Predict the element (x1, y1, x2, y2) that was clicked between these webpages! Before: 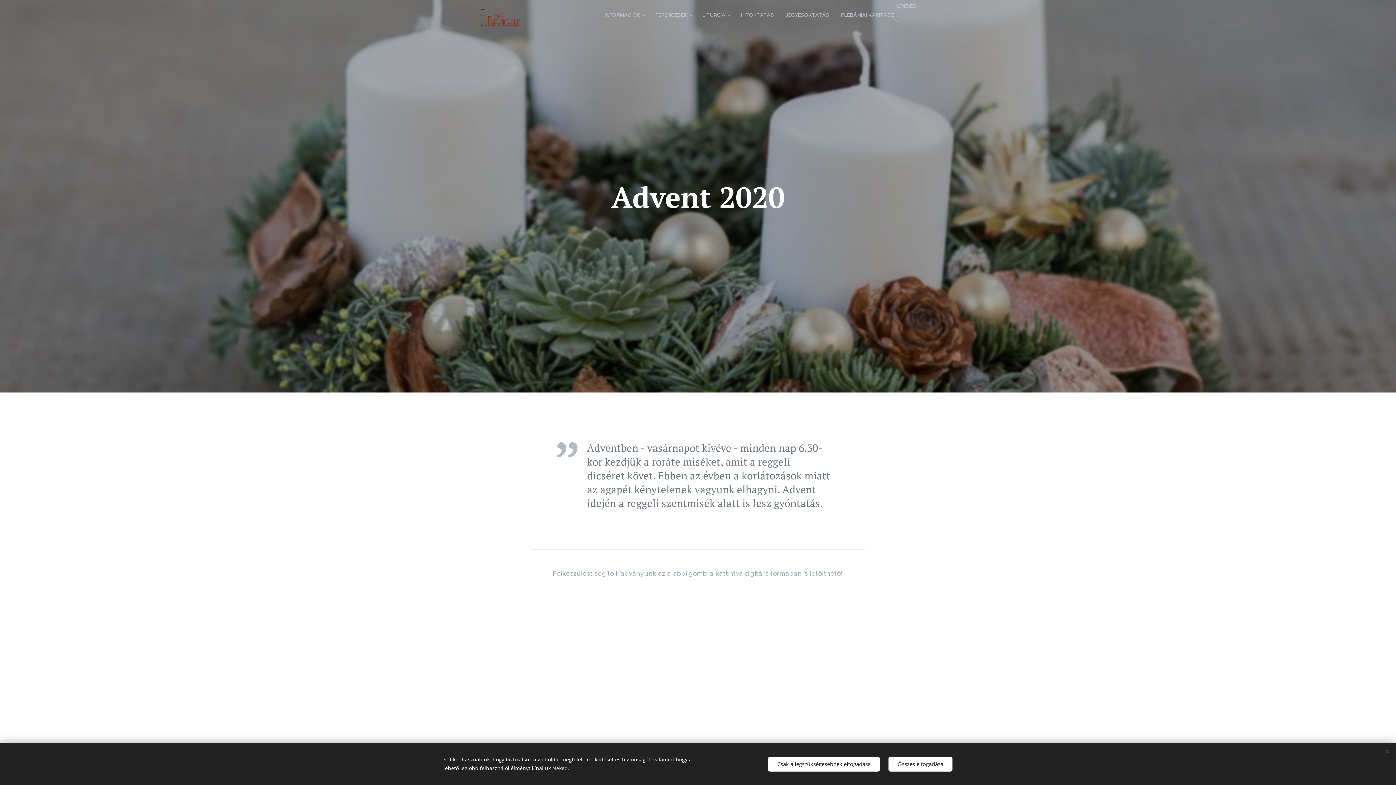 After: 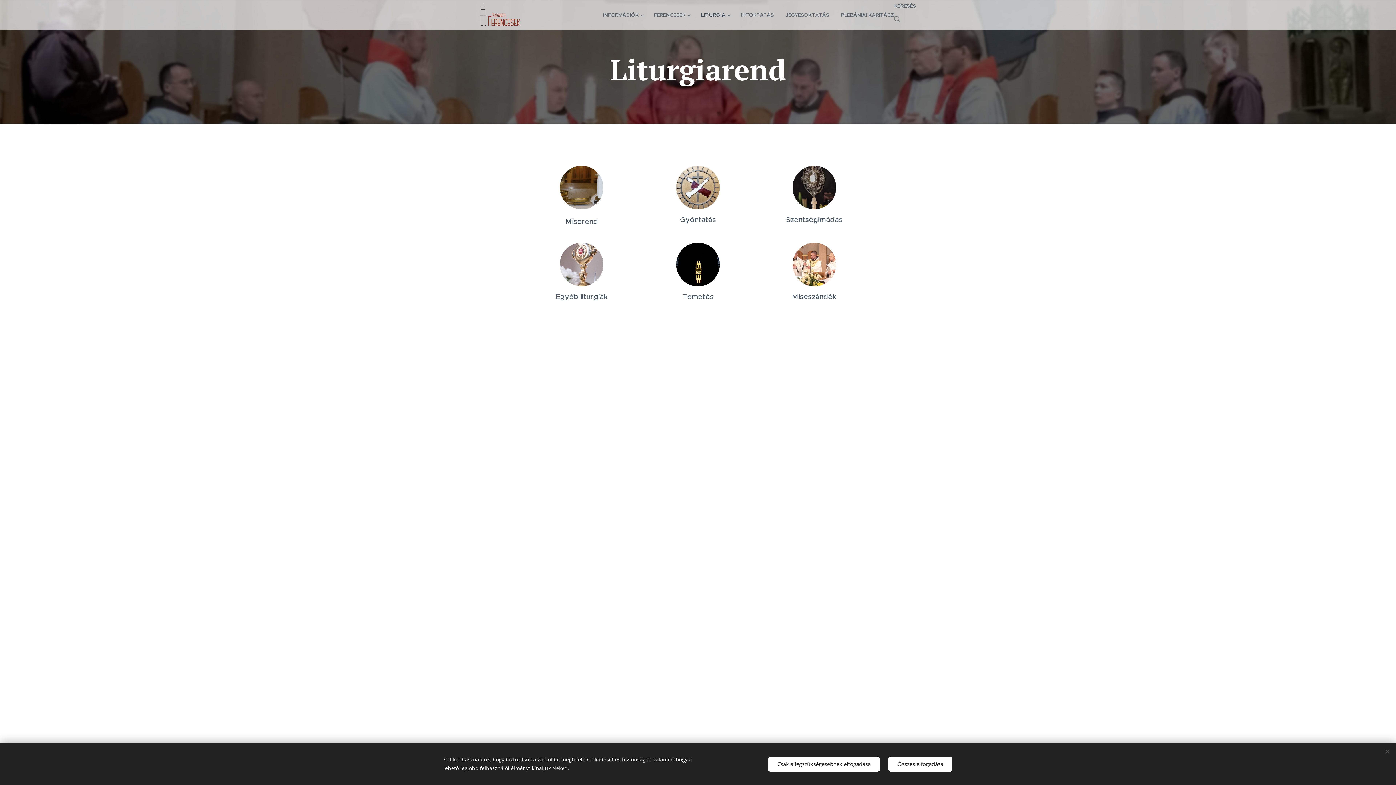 Action: bbox: (696, 5, 735, 24) label: LITURGIA